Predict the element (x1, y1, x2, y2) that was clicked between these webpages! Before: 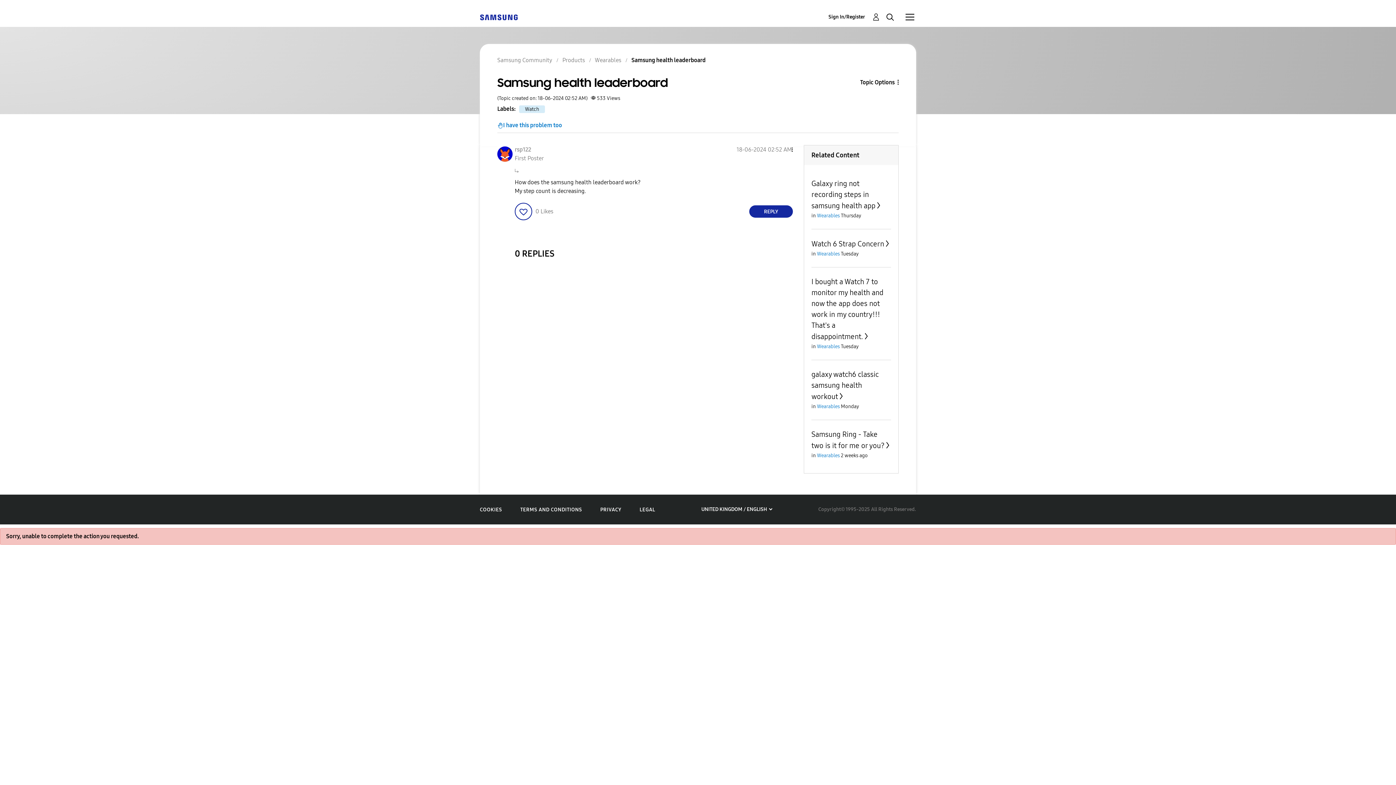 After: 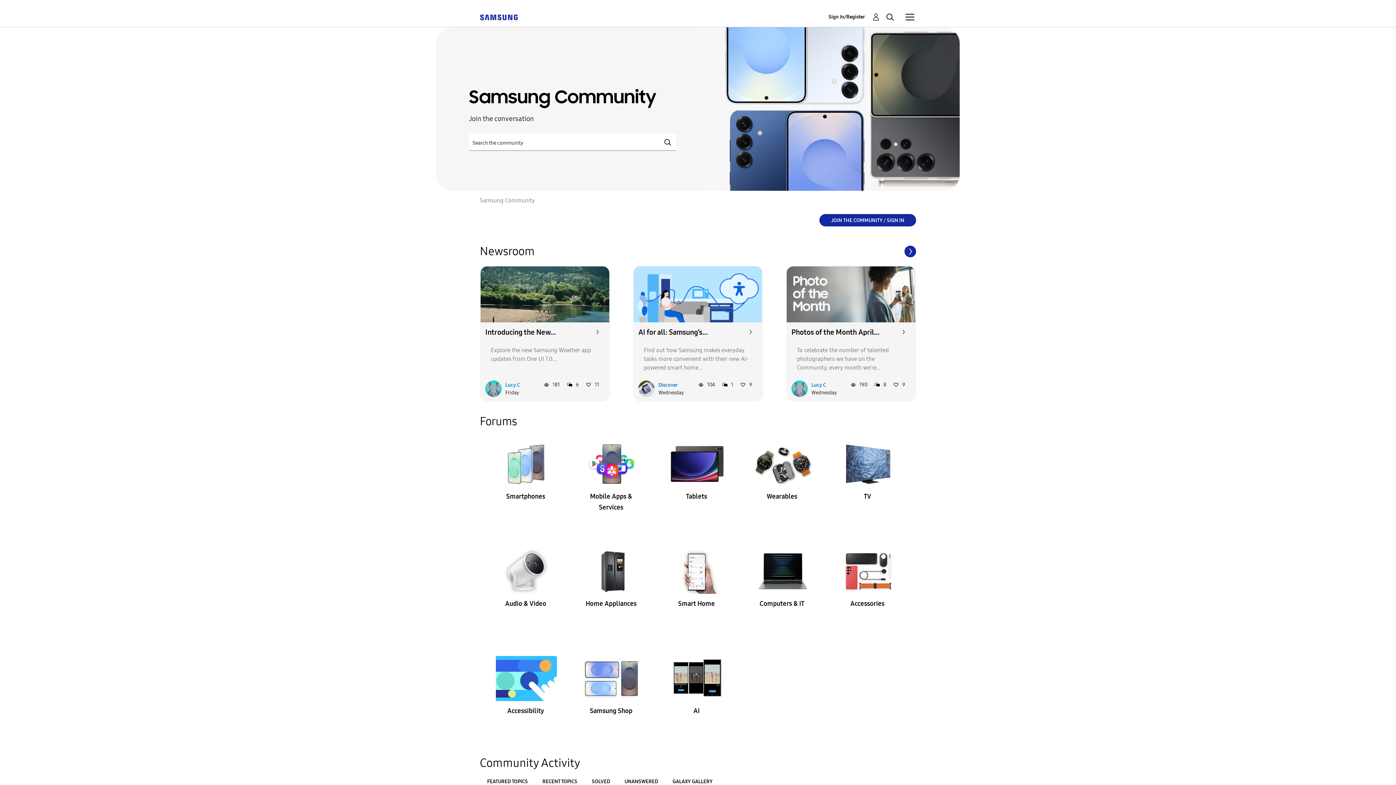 Action: label: Samsung Community bbox: (497, 56, 552, 63)